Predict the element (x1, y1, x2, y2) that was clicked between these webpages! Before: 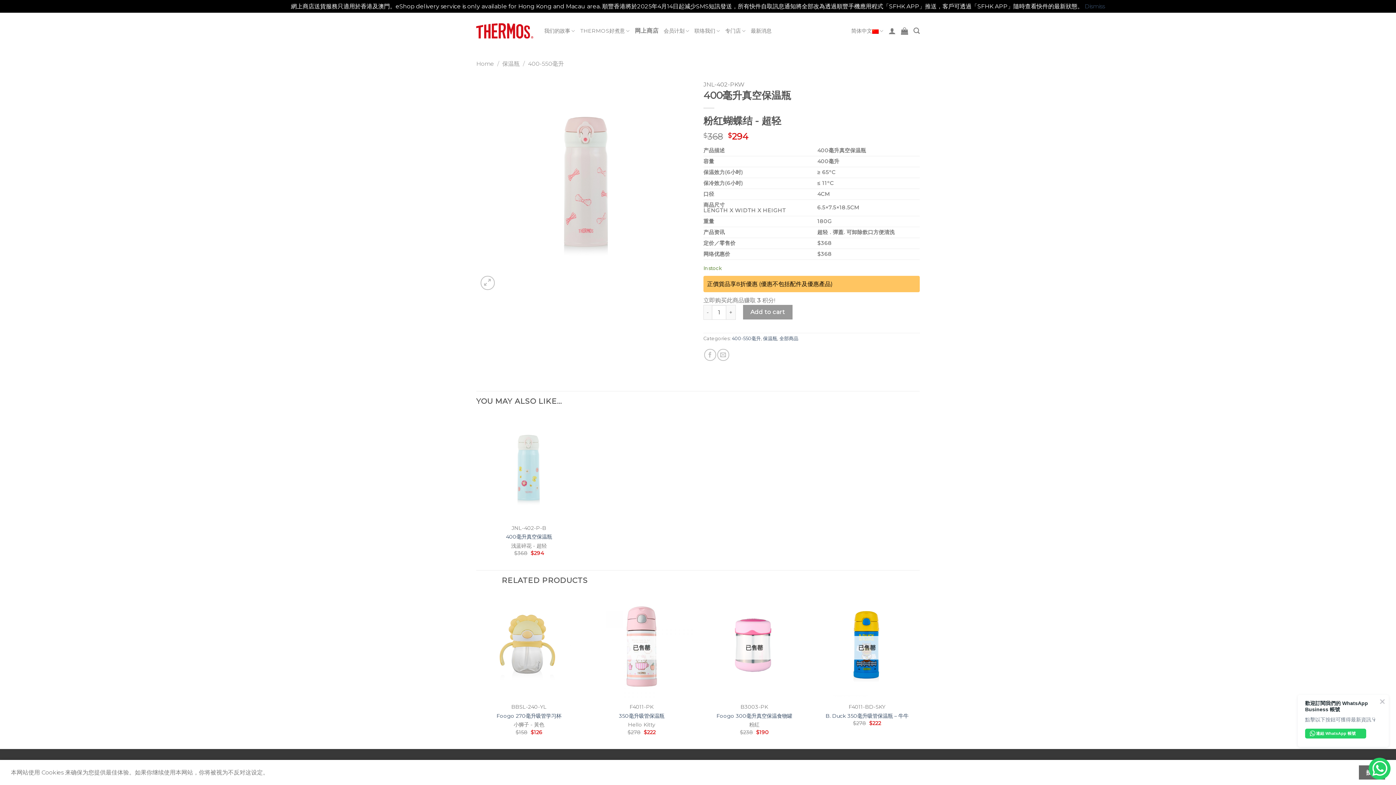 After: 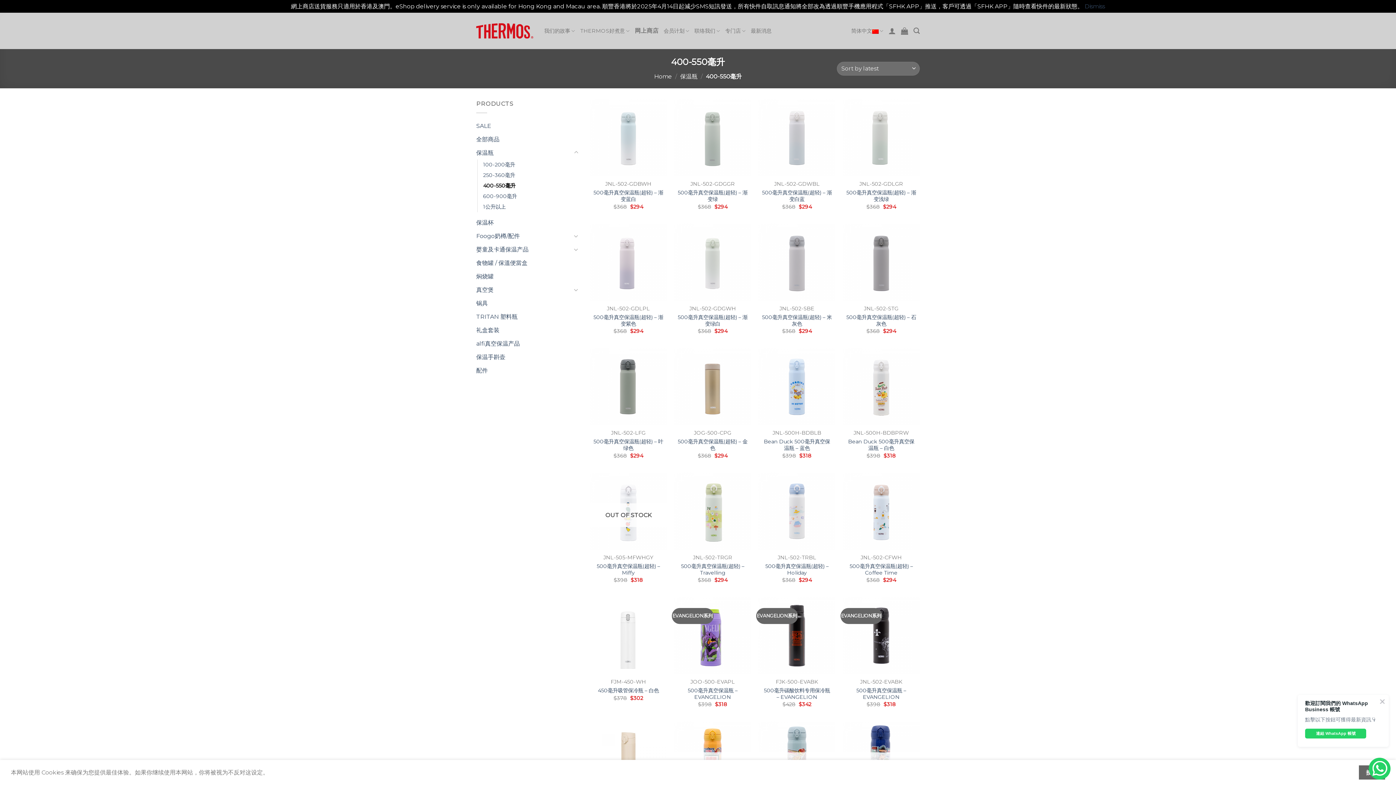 Action: label: 400-550毫升 bbox: (732, 336, 761, 341)